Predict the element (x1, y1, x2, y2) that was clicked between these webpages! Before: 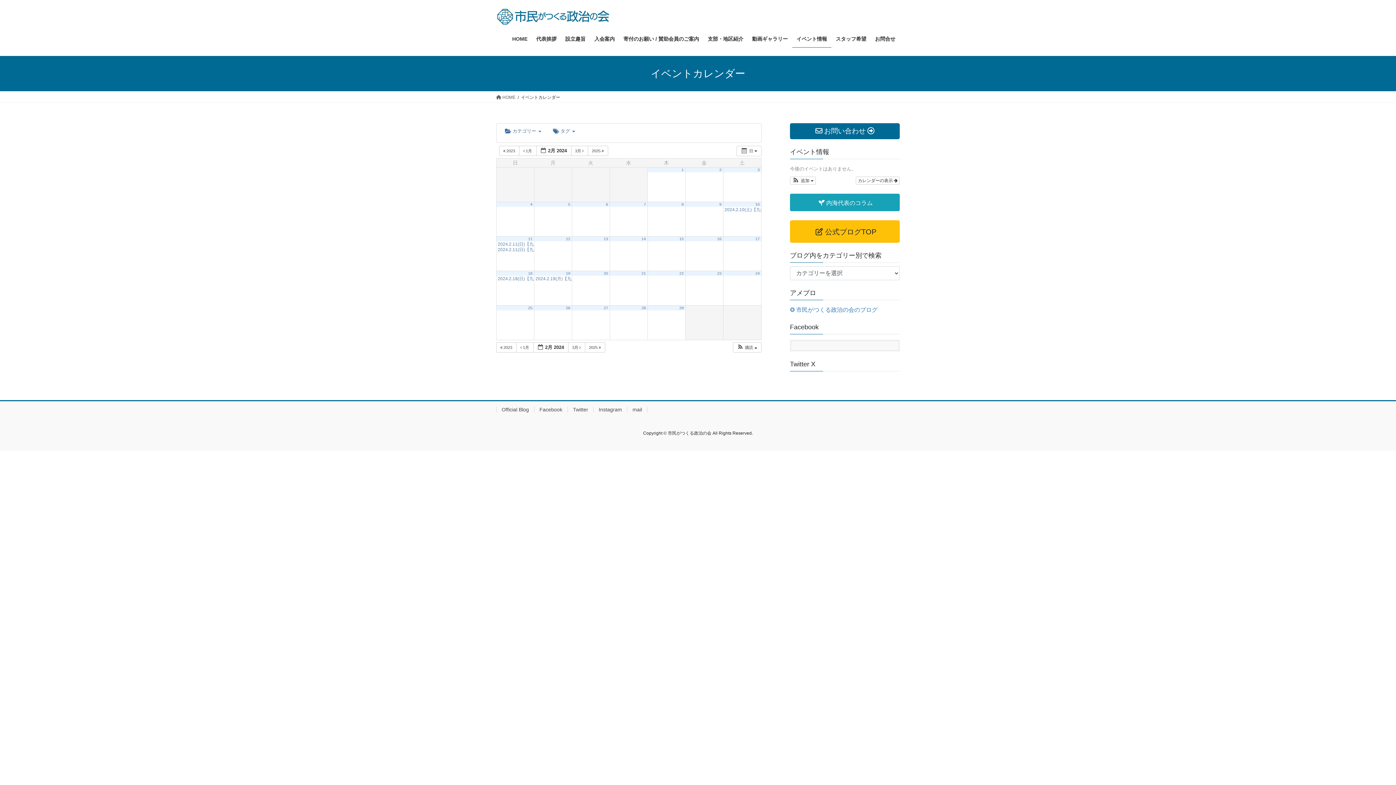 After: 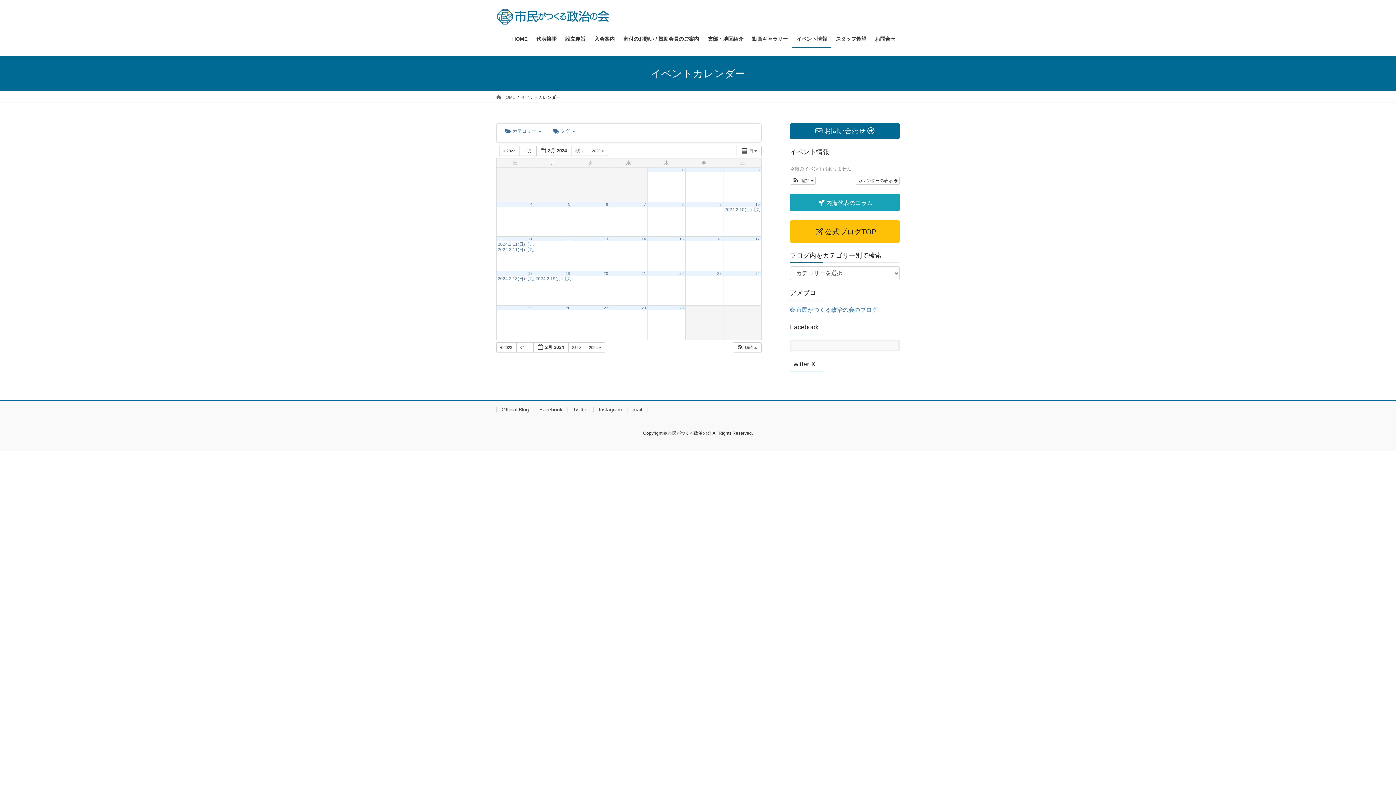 Action: bbox: (681, 167, 683, 171) label: 1